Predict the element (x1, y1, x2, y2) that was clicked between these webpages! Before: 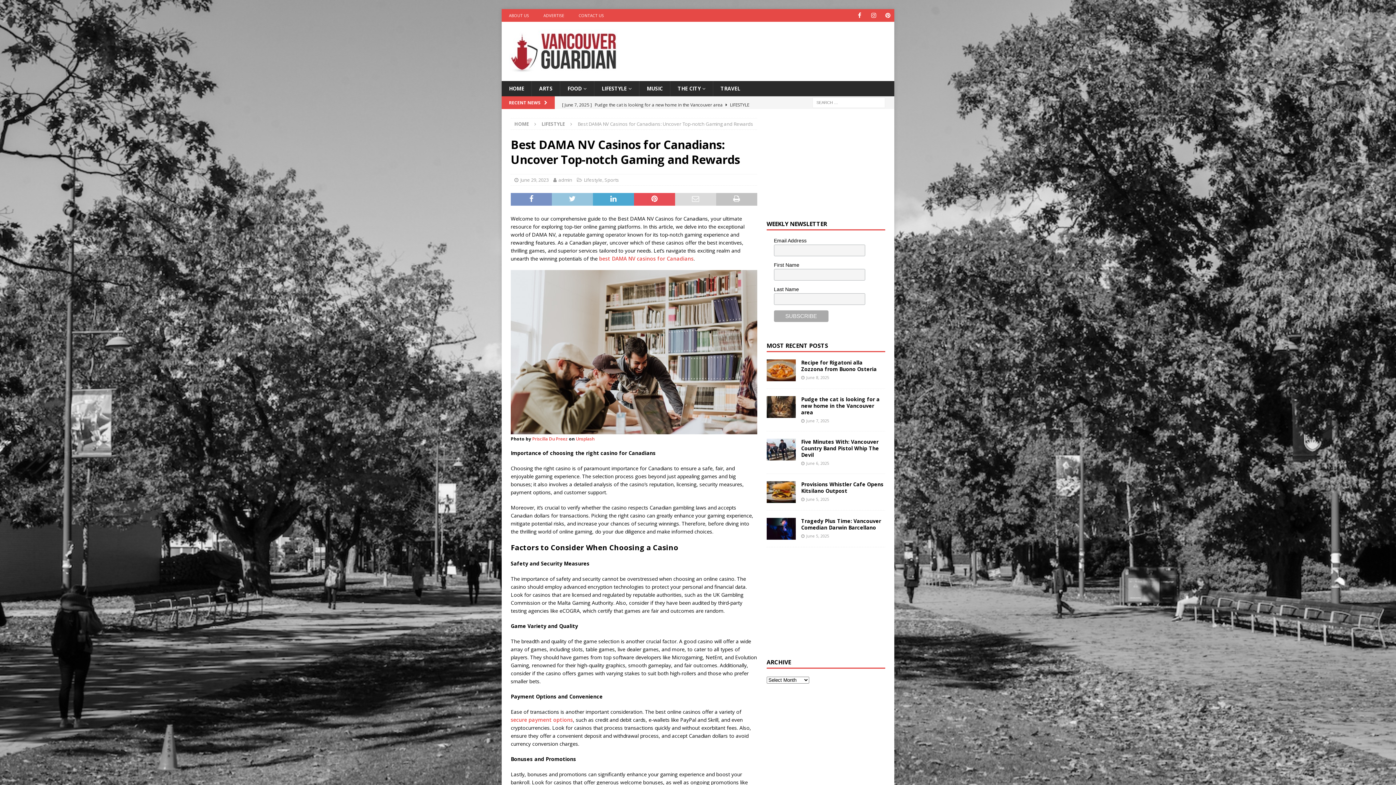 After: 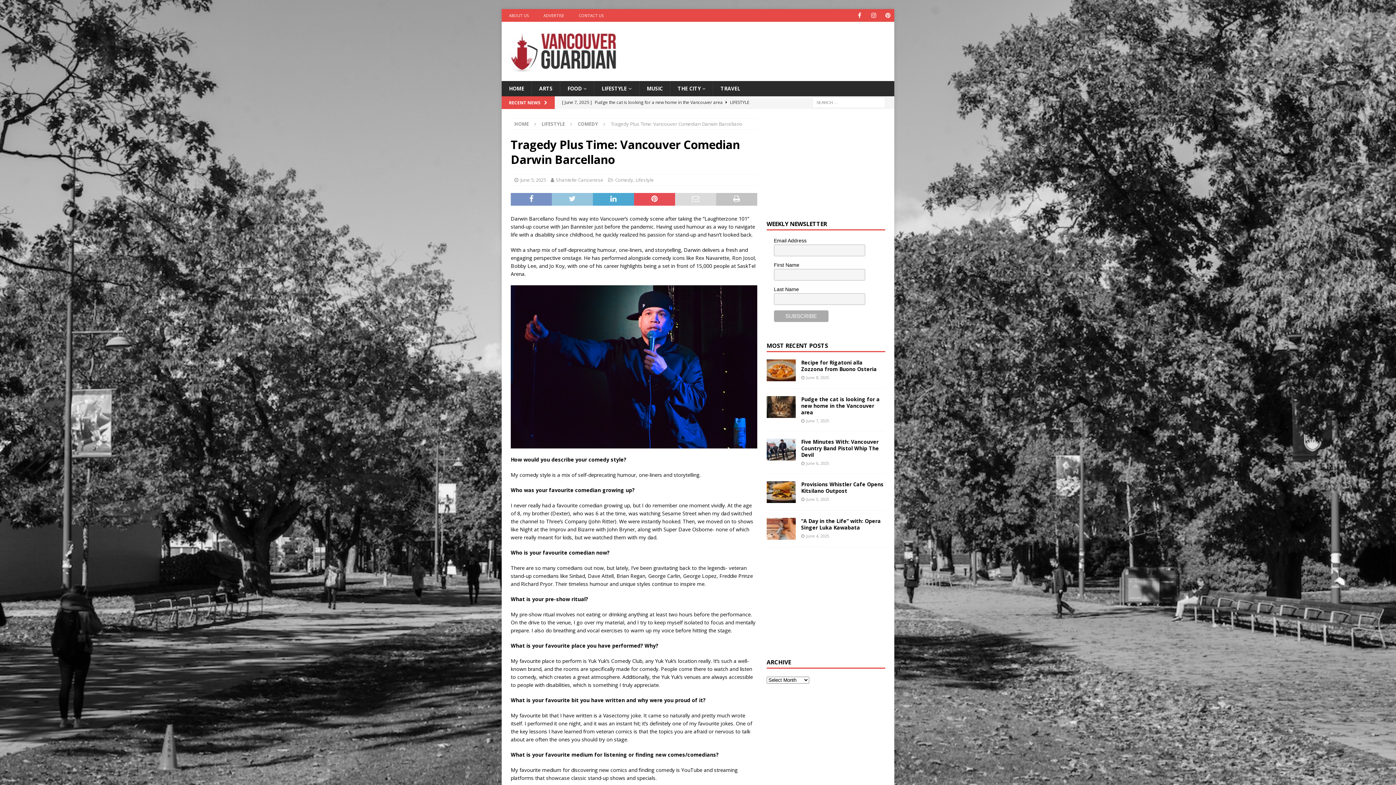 Action: bbox: (801, 517, 881, 531) label: Tragedy Plus Time: Vancouver Comedian Darwin Barcellano